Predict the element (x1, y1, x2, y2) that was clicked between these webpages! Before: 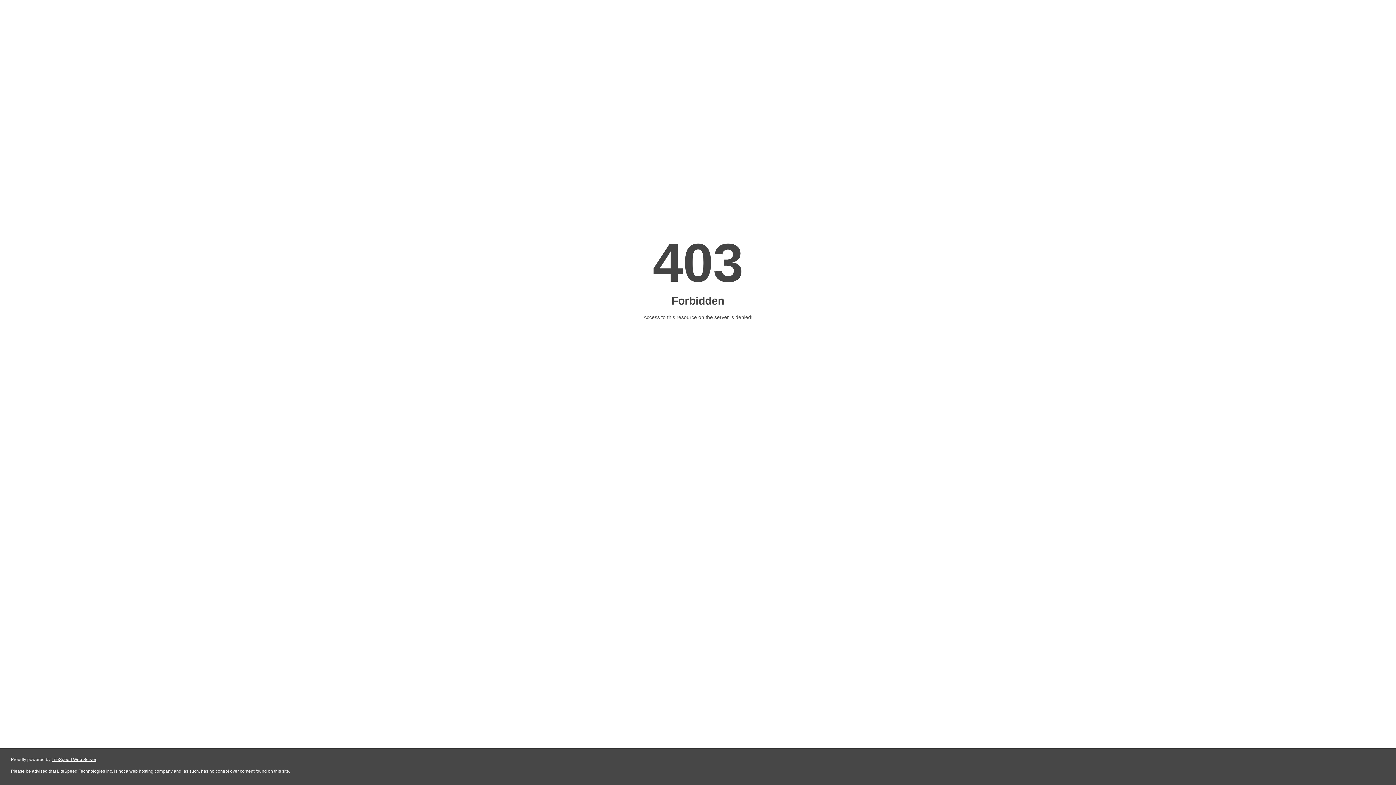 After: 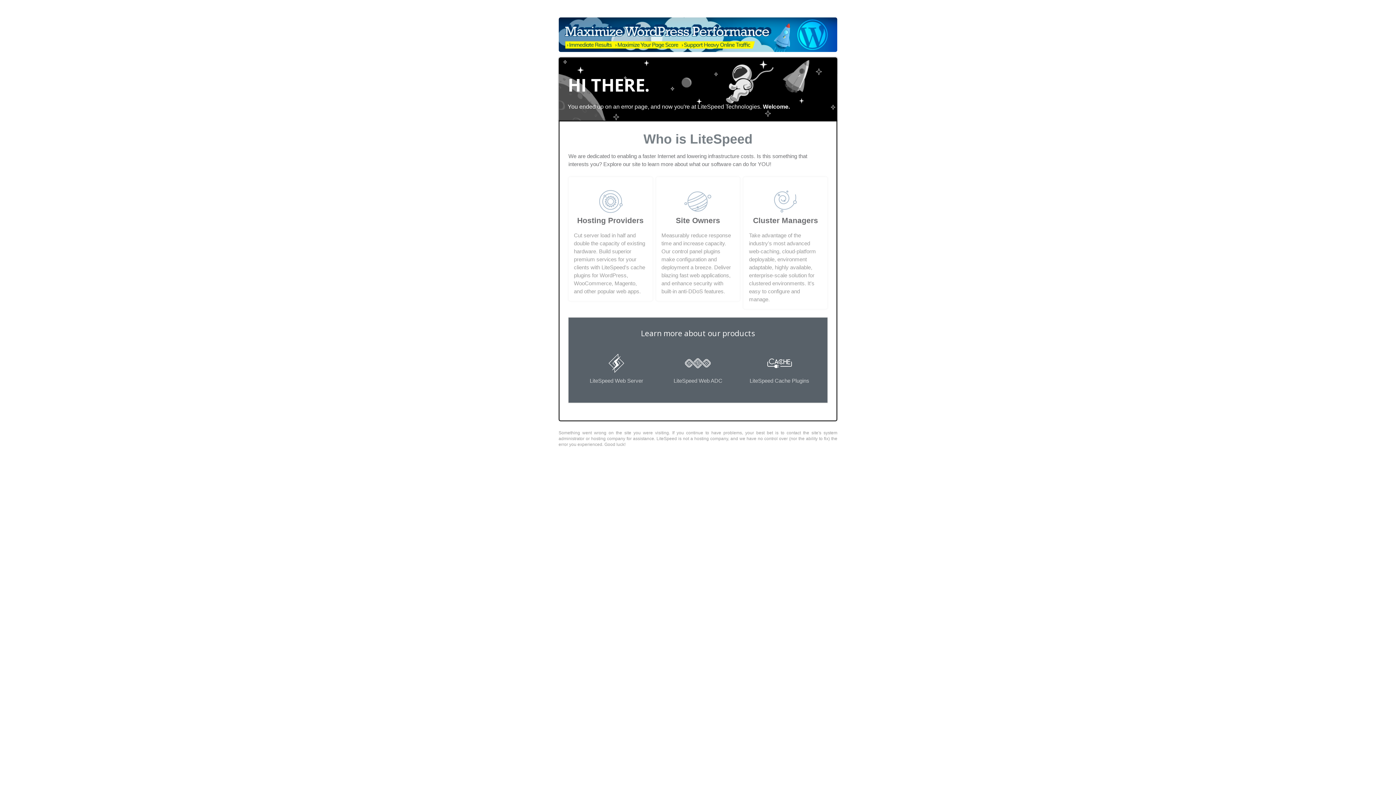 Action: label: LiteSpeed Web Server bbox: (51, 757, 96, 762)